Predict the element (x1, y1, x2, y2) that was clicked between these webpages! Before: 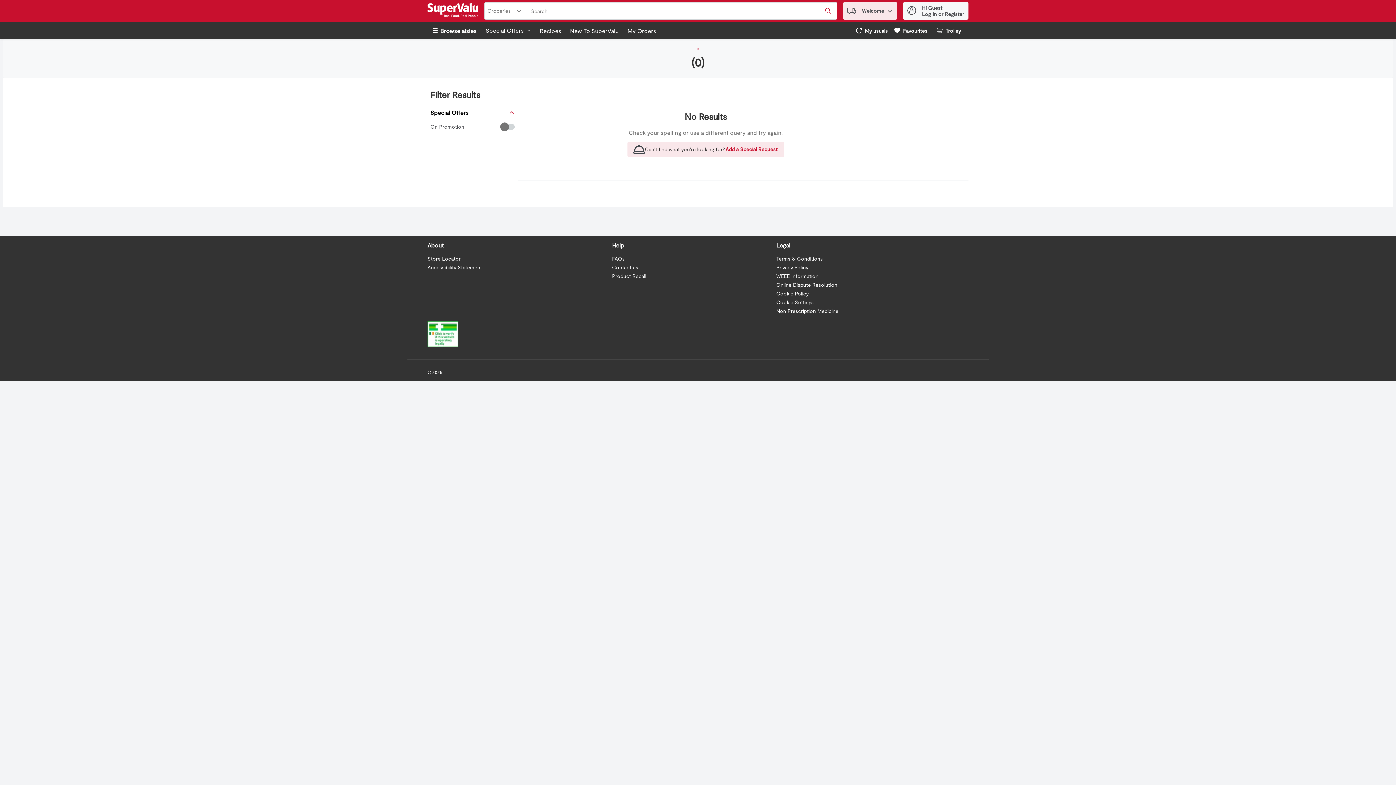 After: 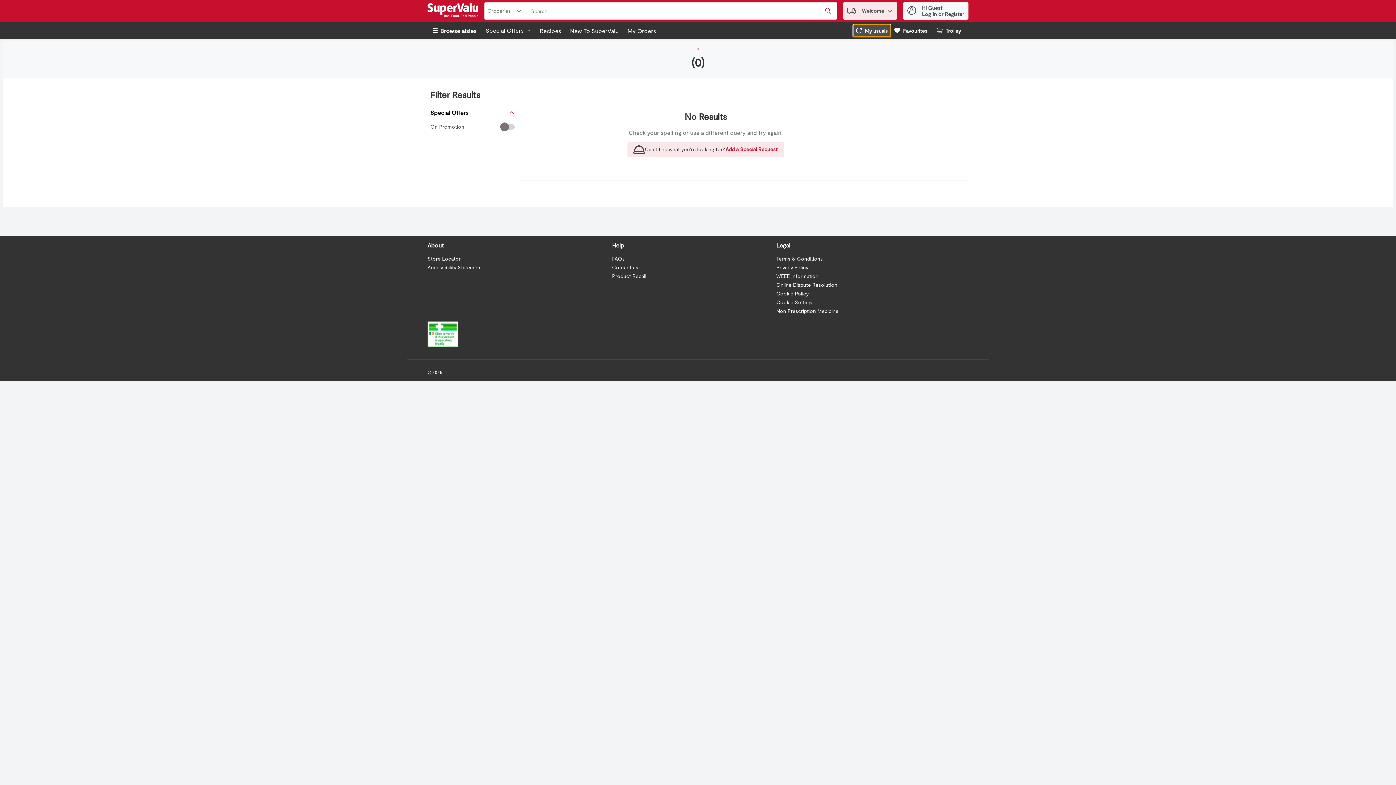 Action: label: My usuals bbox: (853, 24, 891, 36)